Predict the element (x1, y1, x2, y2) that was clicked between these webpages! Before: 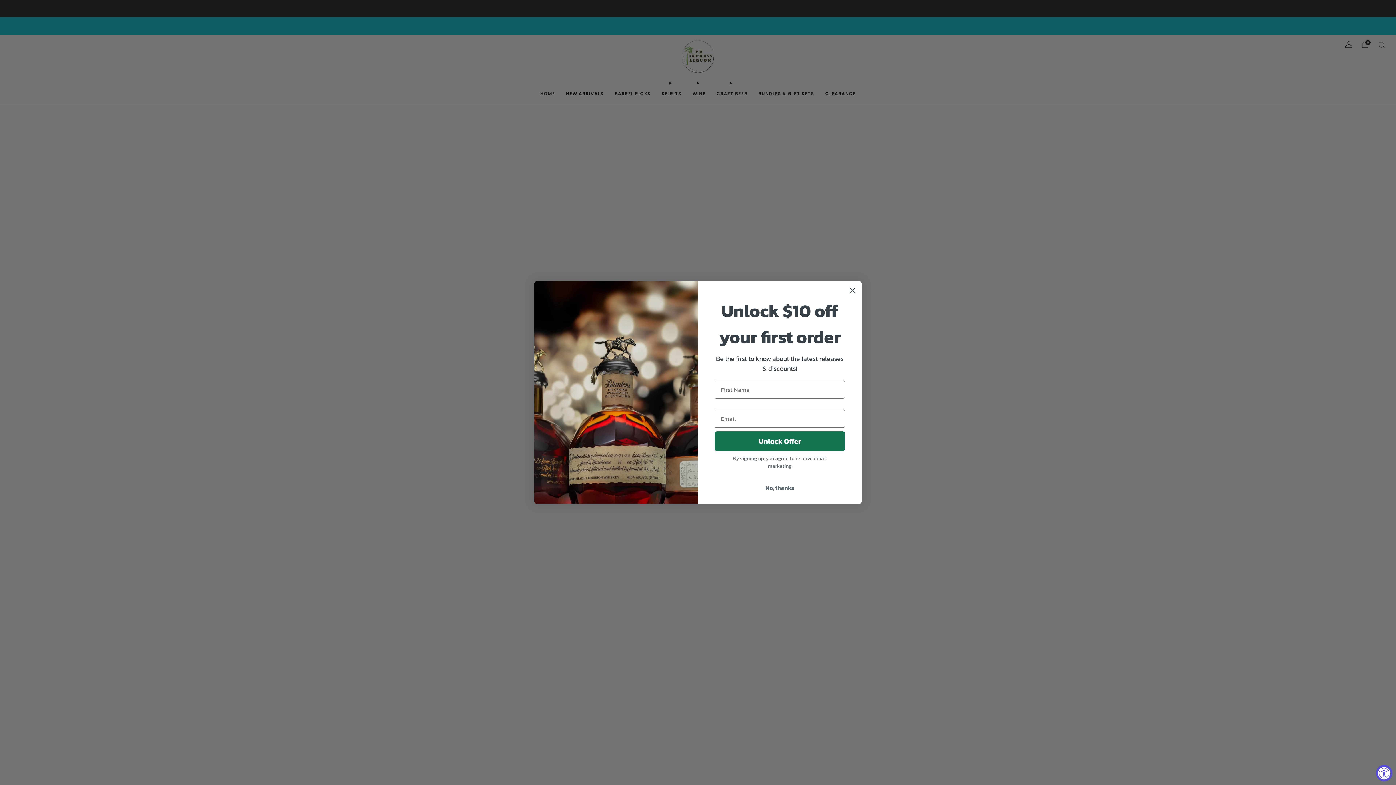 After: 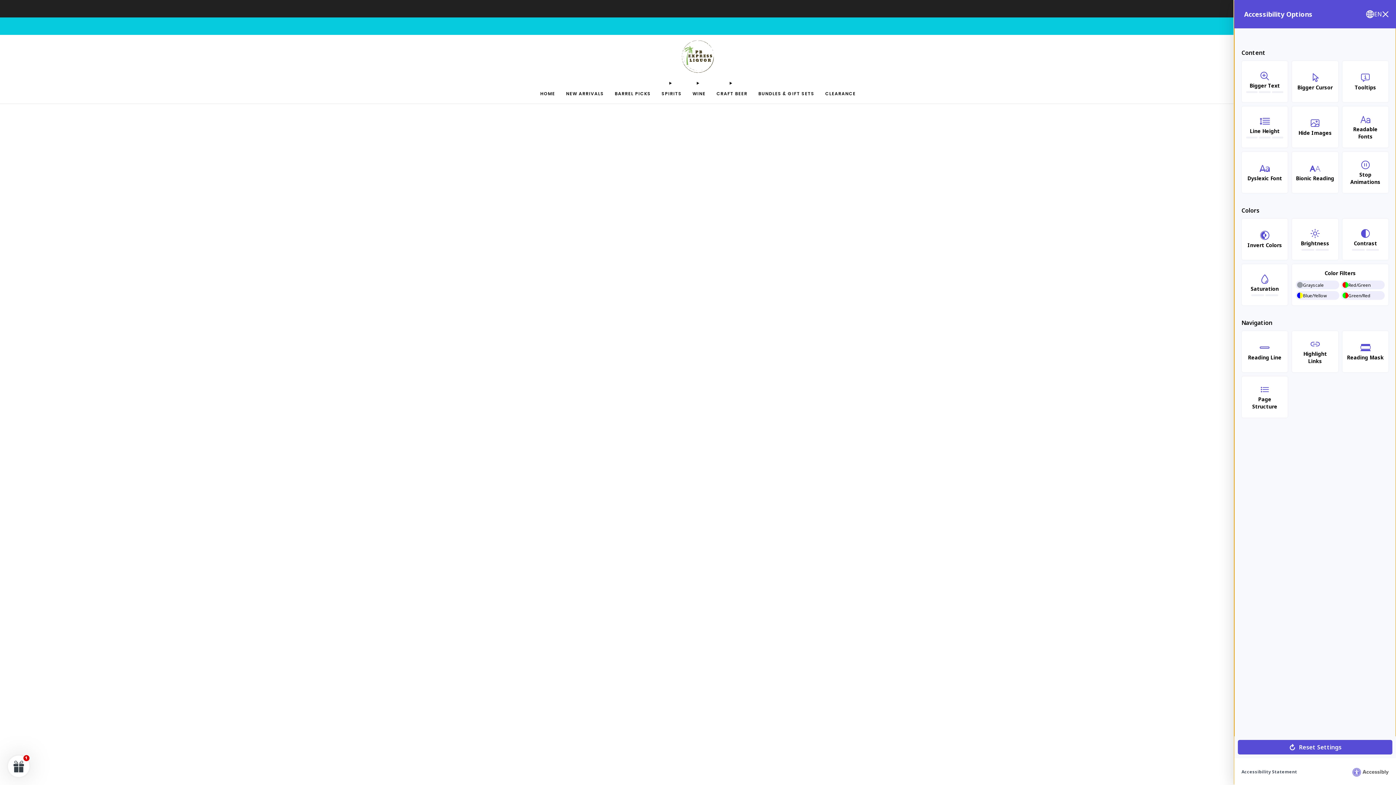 Action: label: Accessibility Widget, click to open bbox: (1376, 765, 1392, 781)